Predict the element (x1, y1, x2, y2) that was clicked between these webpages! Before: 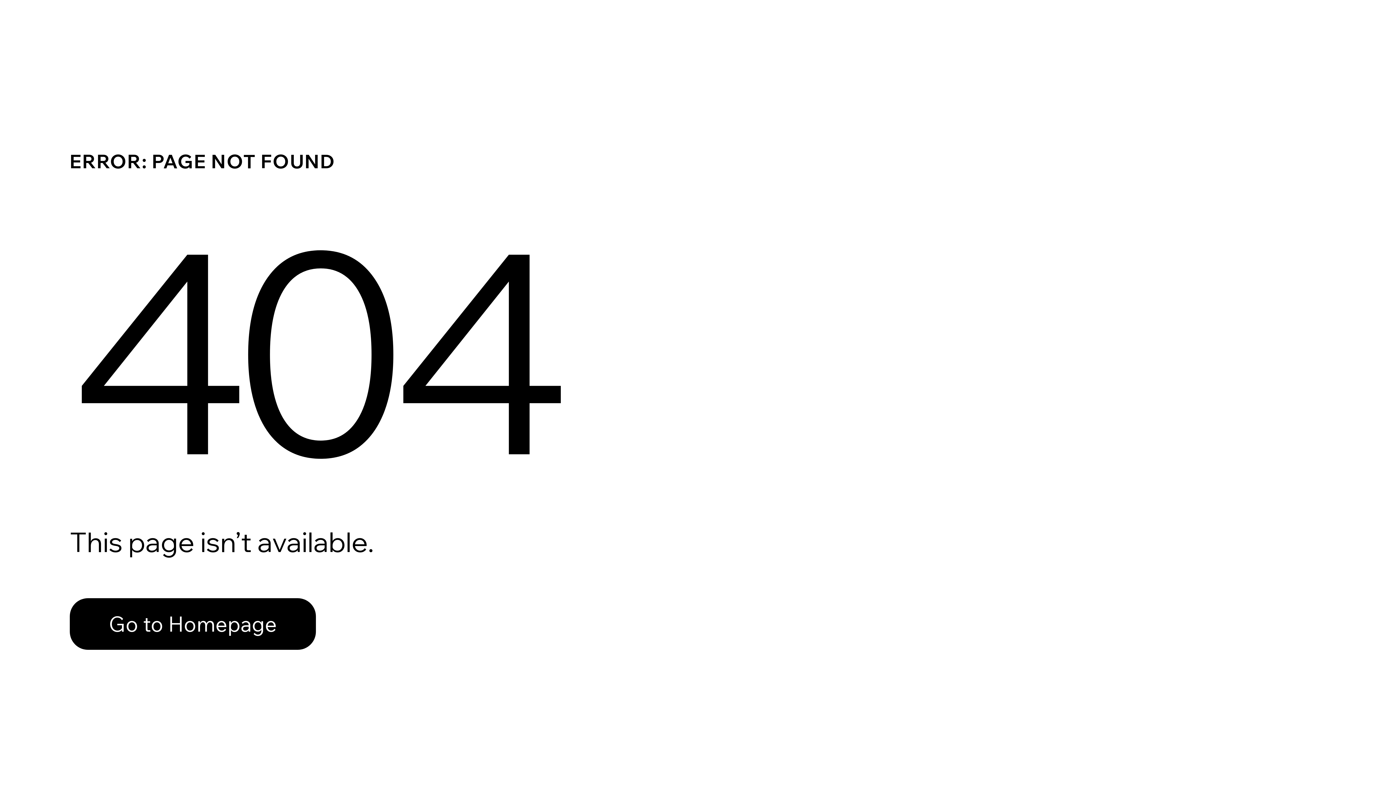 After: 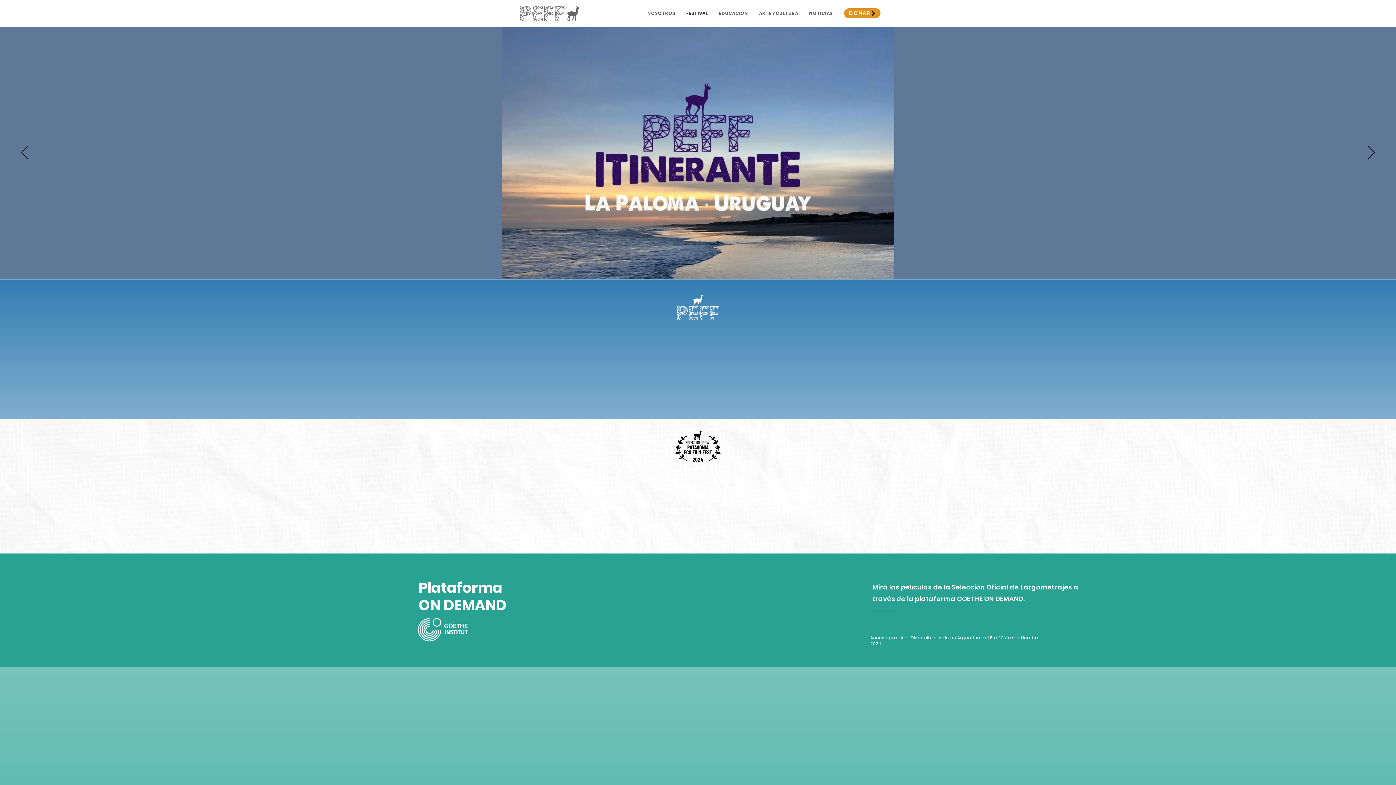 Action: label: Go to Homepage bbox: (69, 582, 768, 659)